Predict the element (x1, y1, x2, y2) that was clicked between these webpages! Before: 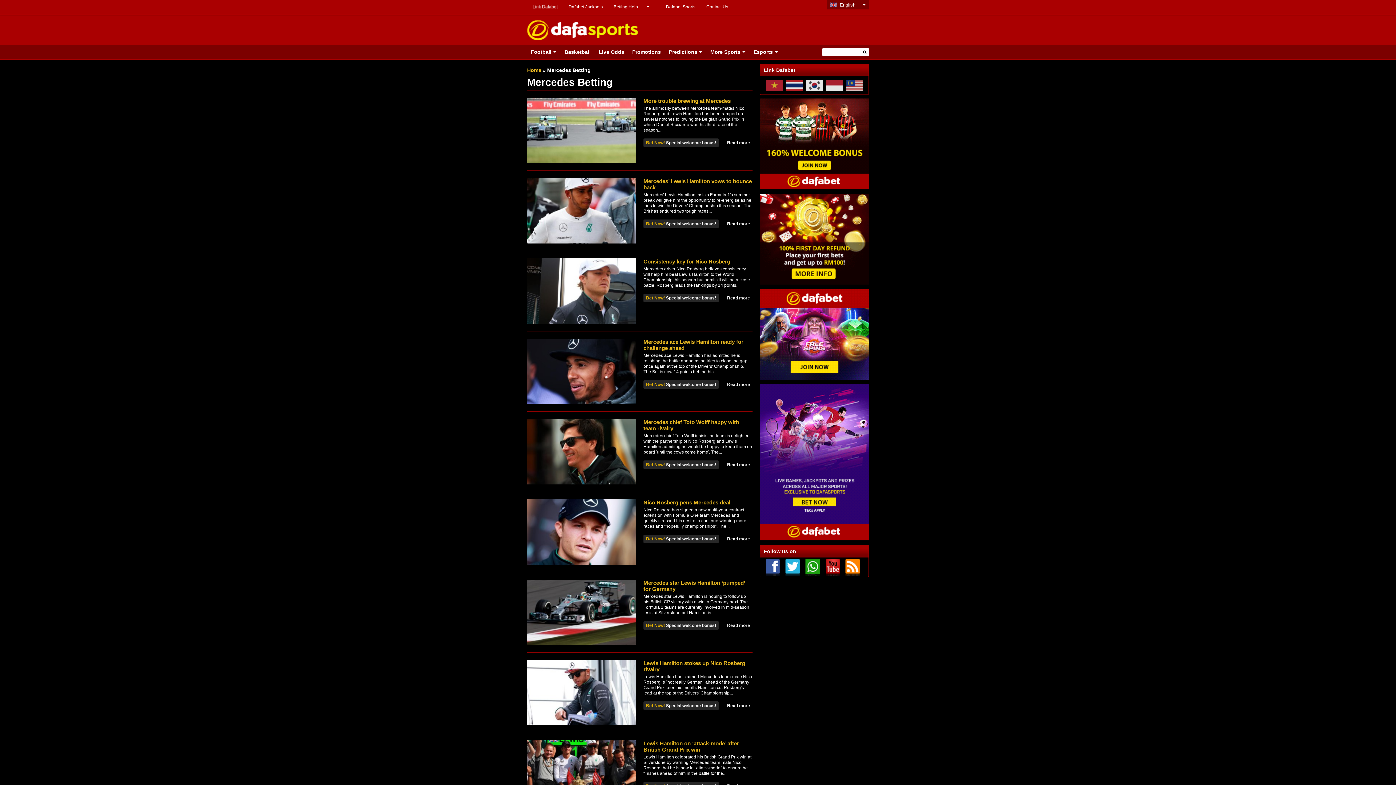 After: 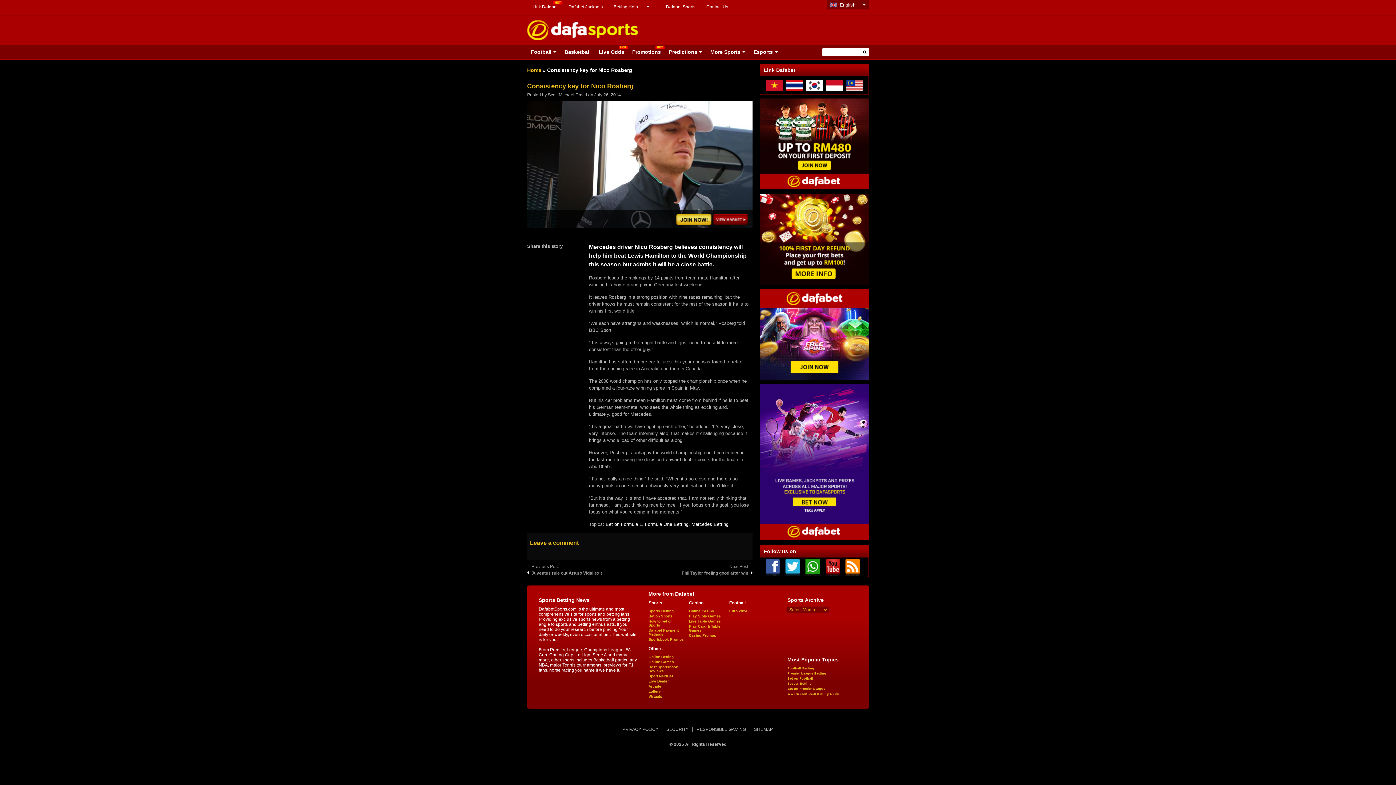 Action: label: Read more bbox: (727, 295, 750, 300)